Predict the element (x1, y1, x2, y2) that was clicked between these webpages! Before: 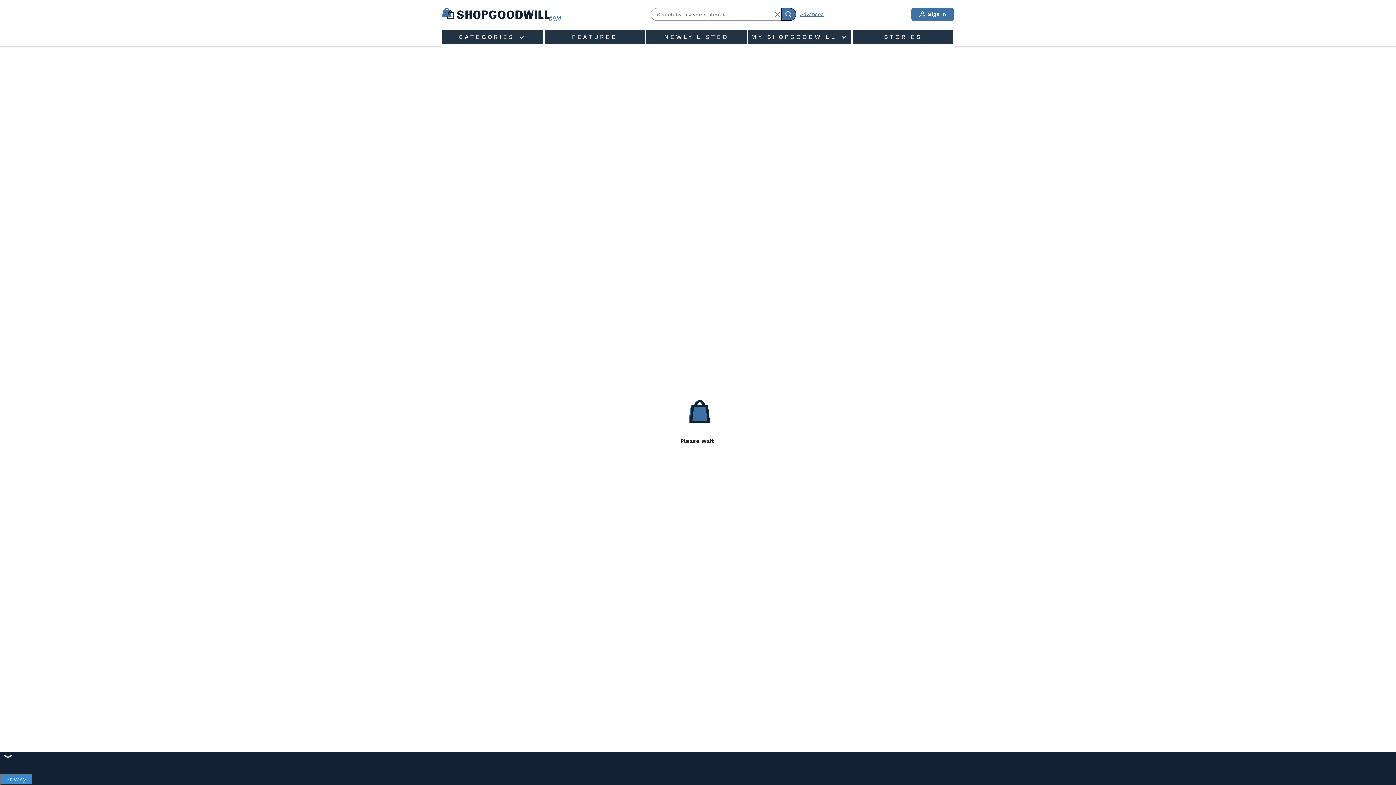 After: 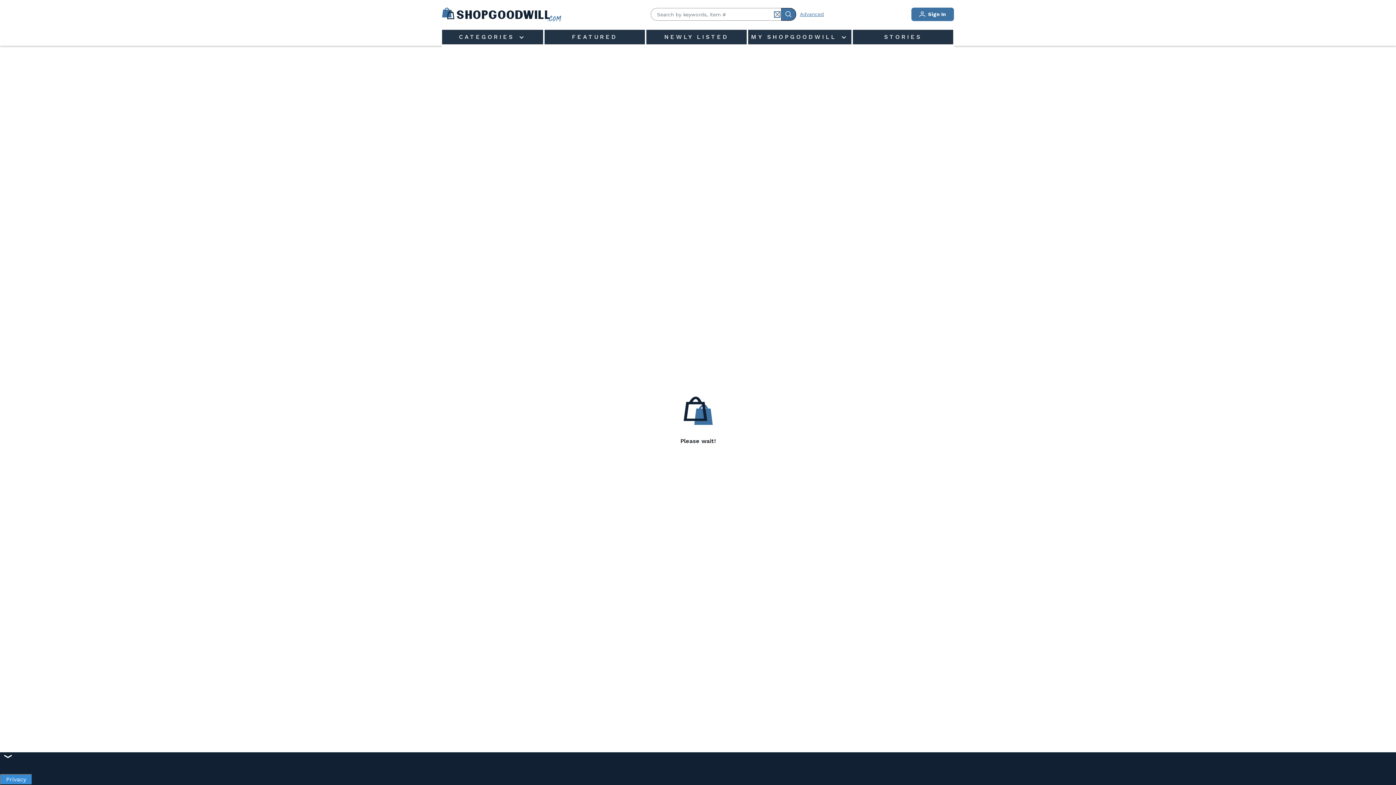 Action: bbox: (774, 11, 780, 17) label: Clear Search